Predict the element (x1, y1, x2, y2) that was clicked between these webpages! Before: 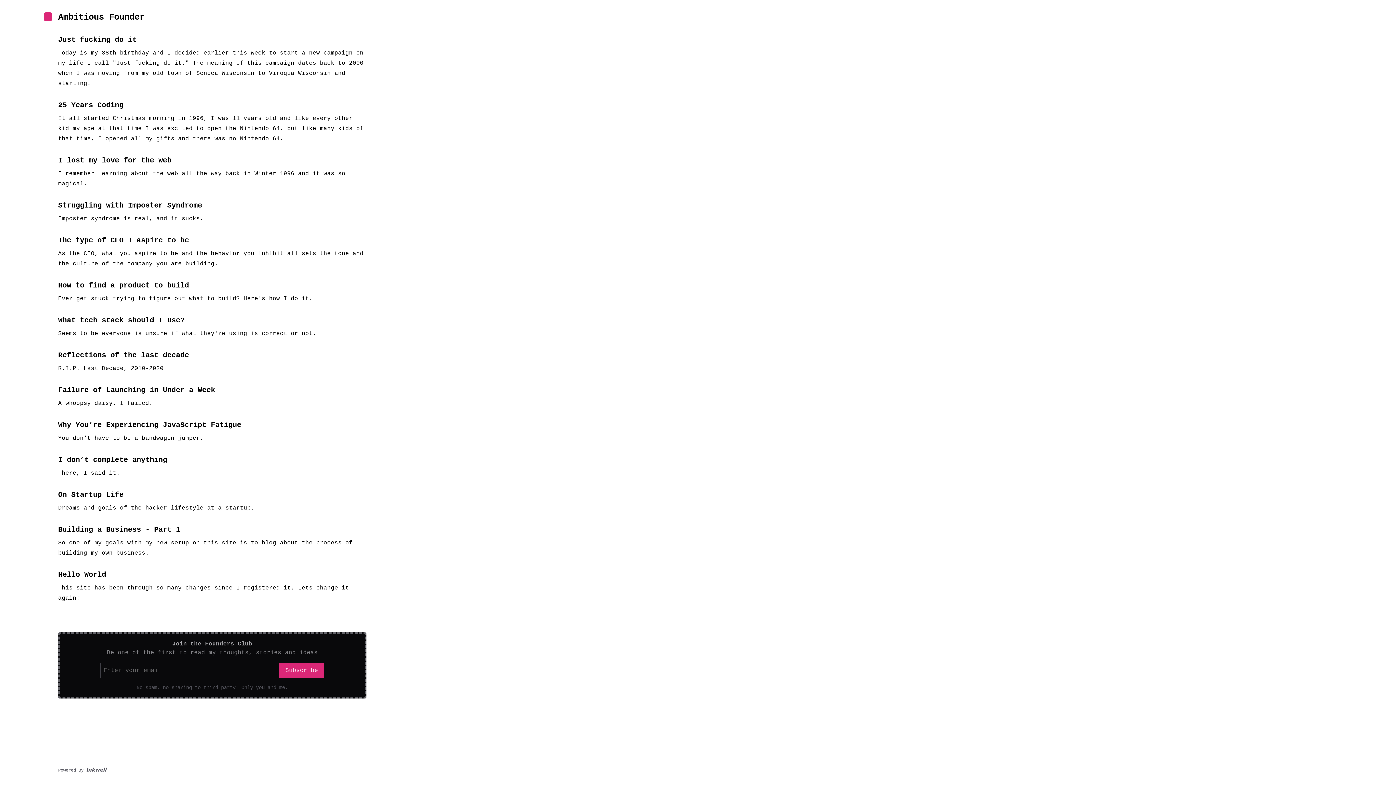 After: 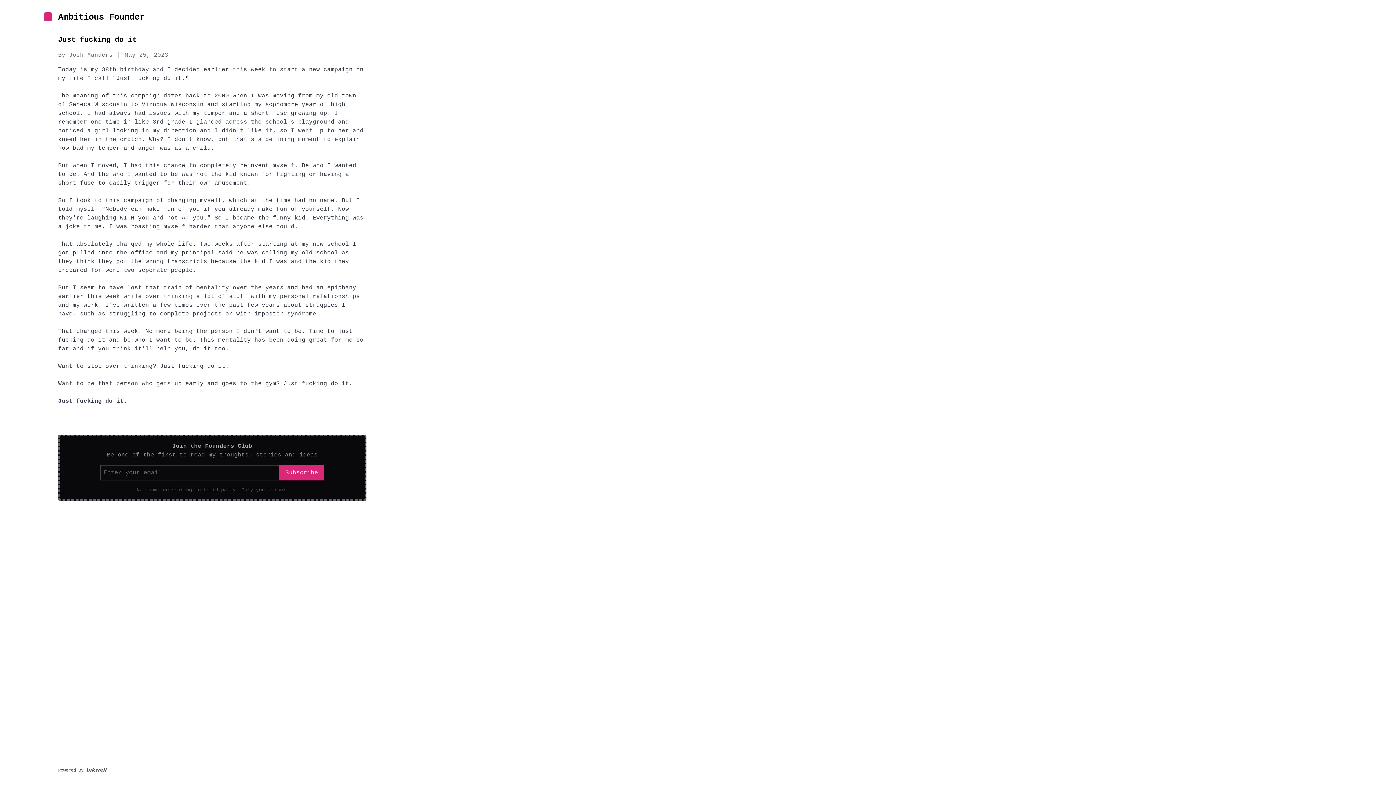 Action: bbox: (58, 35, 136, 44) label: Just fucking do it